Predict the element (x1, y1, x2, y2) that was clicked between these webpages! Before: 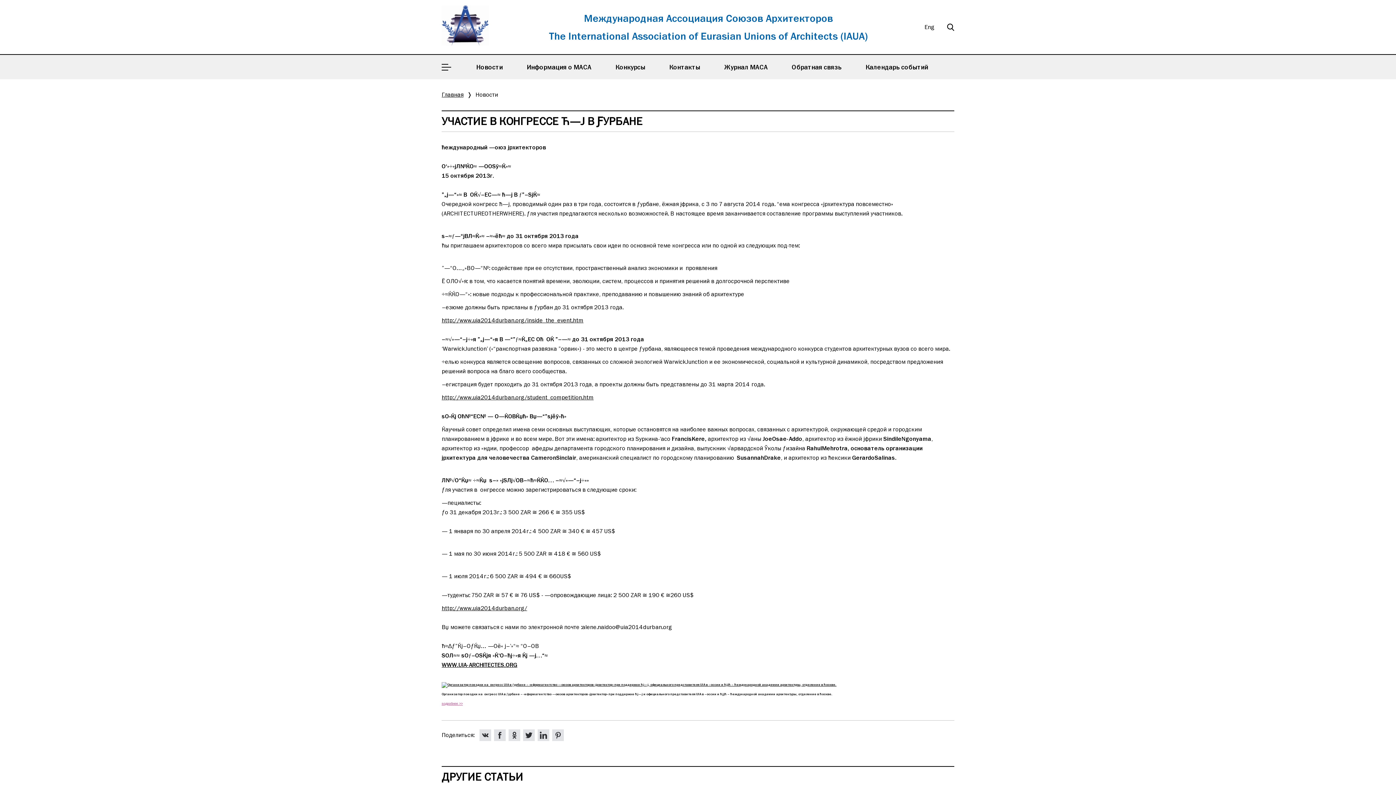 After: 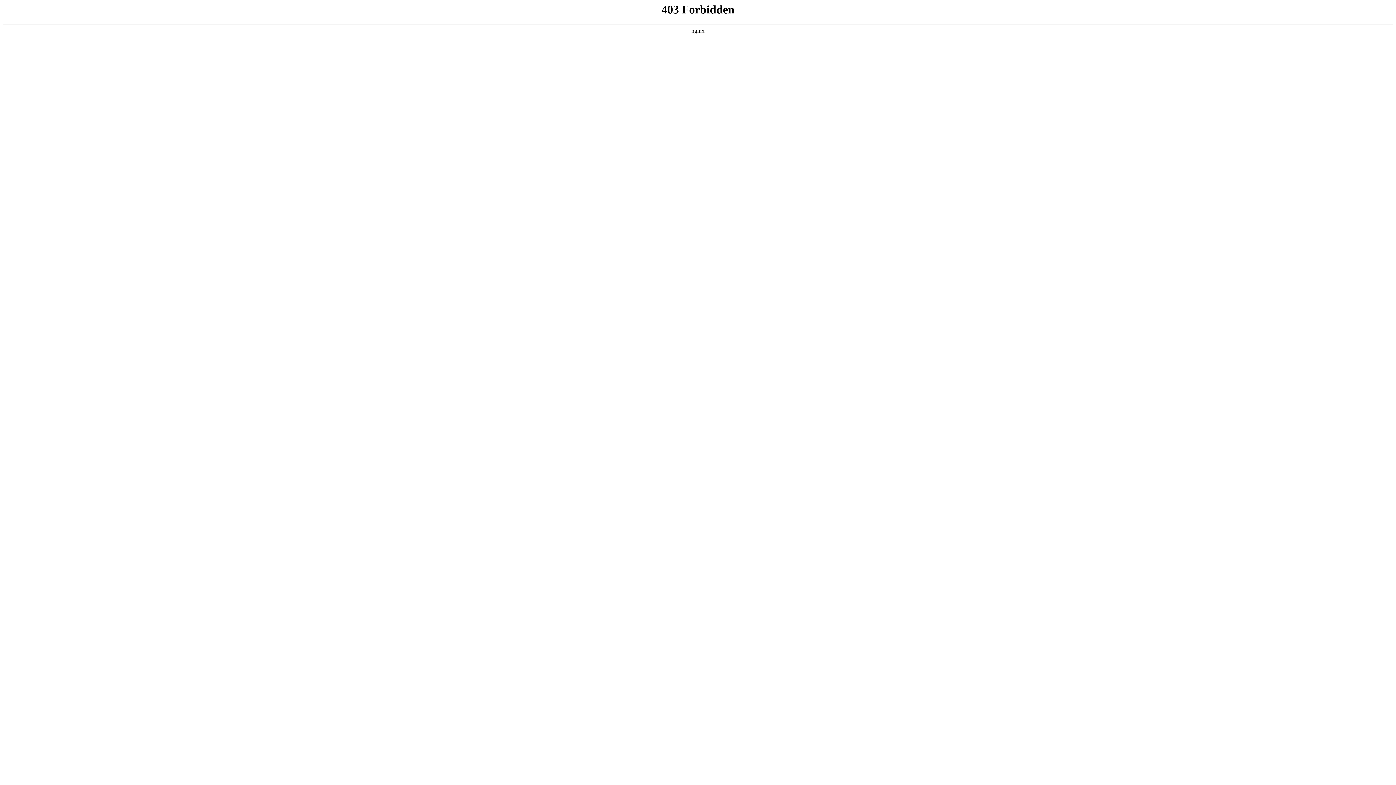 Action: bbox: (441, 702, 462, 705) label: ѕодробнее >>